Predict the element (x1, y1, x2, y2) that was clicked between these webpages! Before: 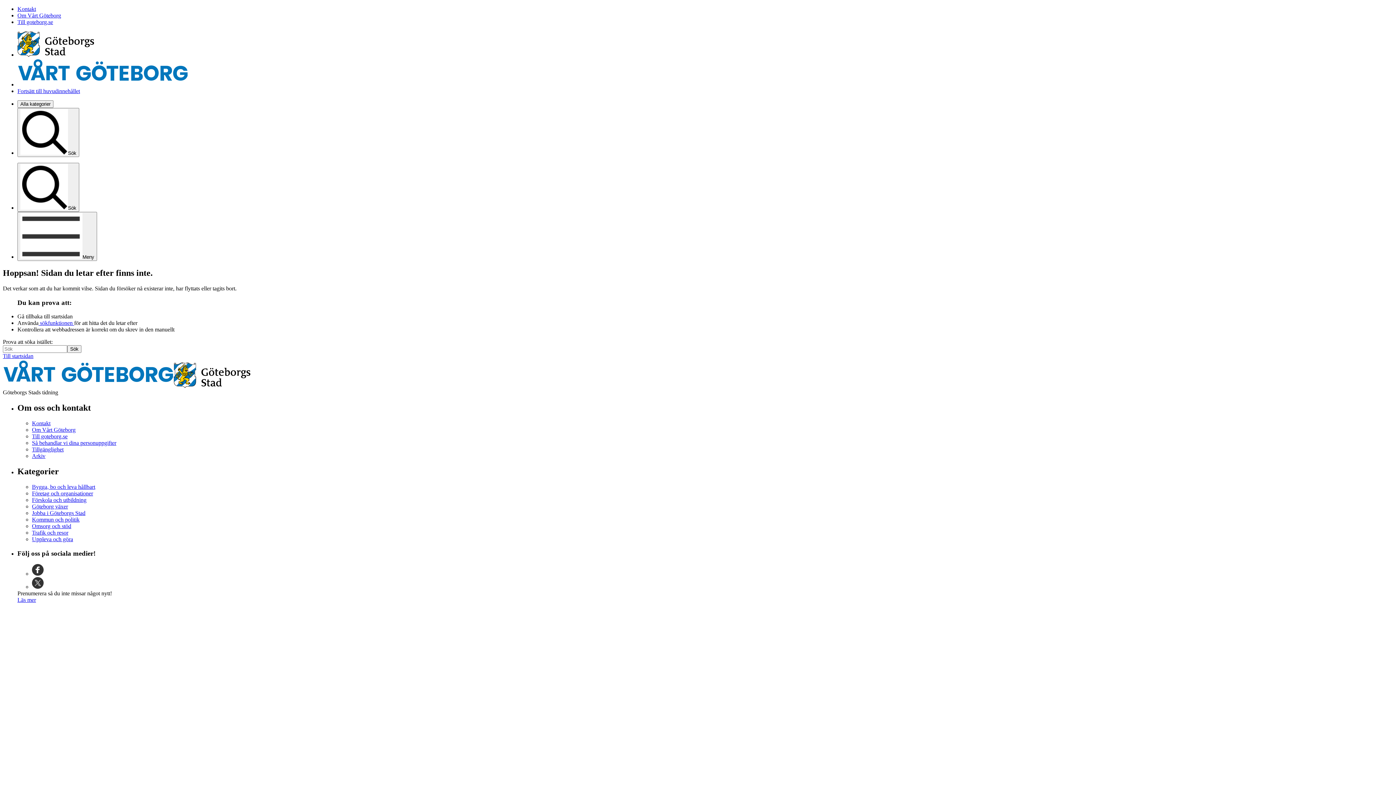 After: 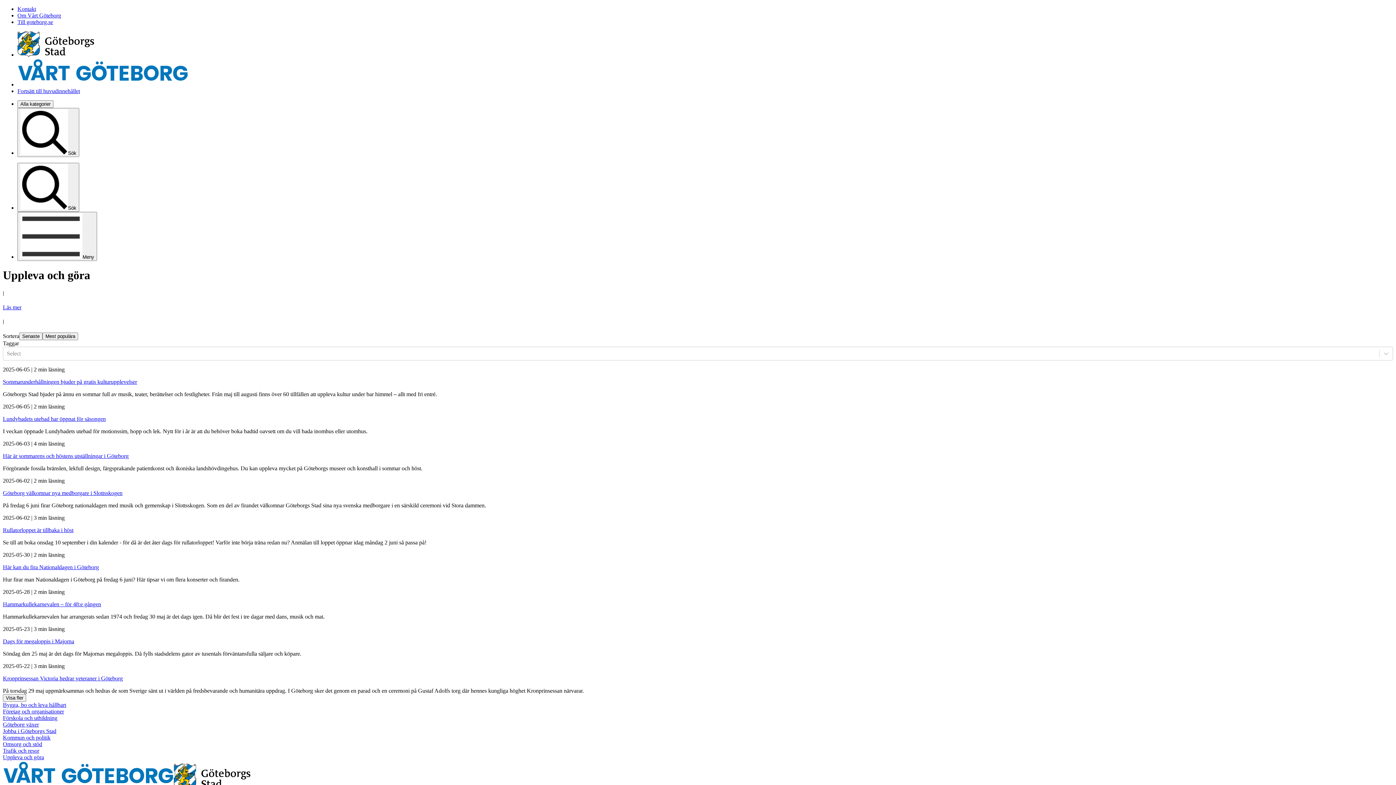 Action: bbox: (32, 536, 73, 542) label: Uppleva och göra